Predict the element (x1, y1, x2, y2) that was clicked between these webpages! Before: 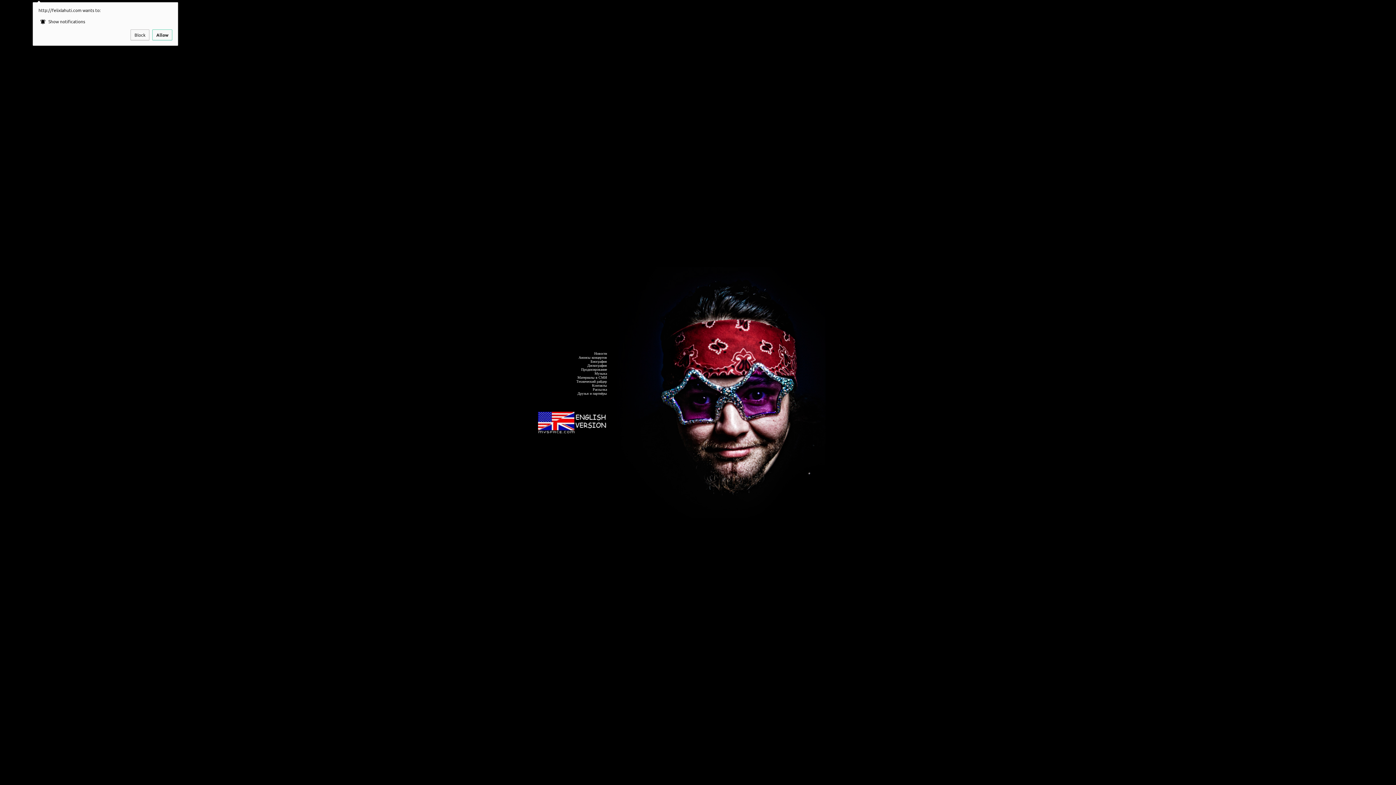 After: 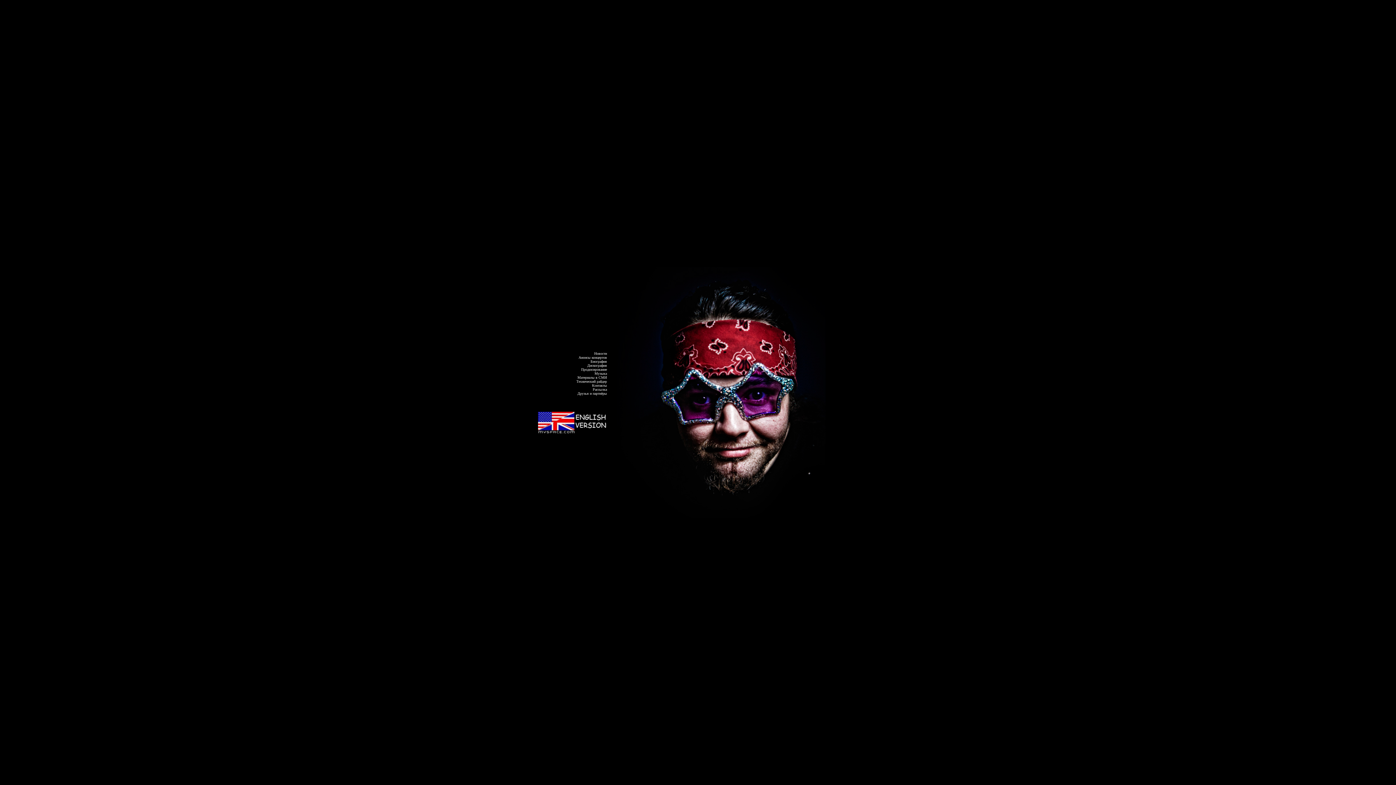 Action: bbox: (130, 29, 149, 40) label: Block